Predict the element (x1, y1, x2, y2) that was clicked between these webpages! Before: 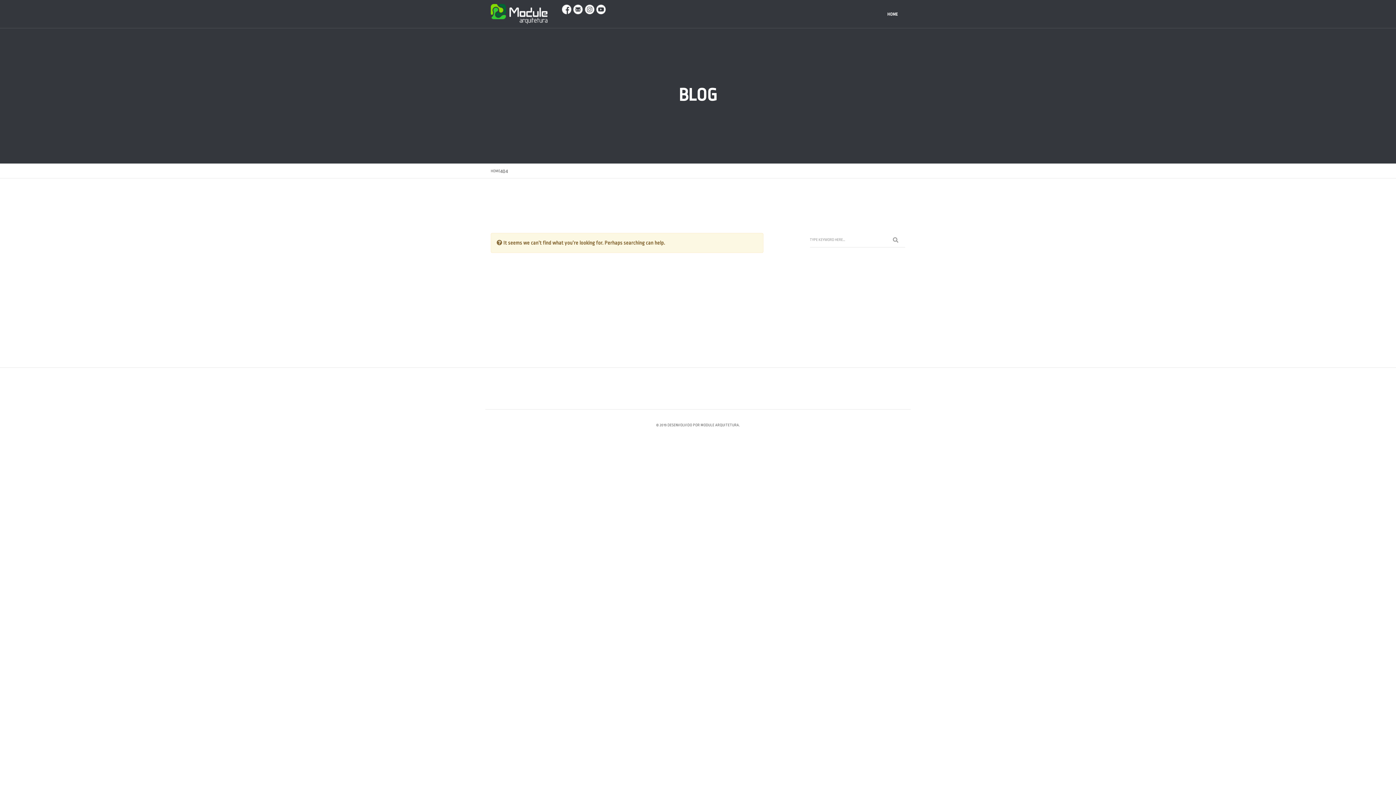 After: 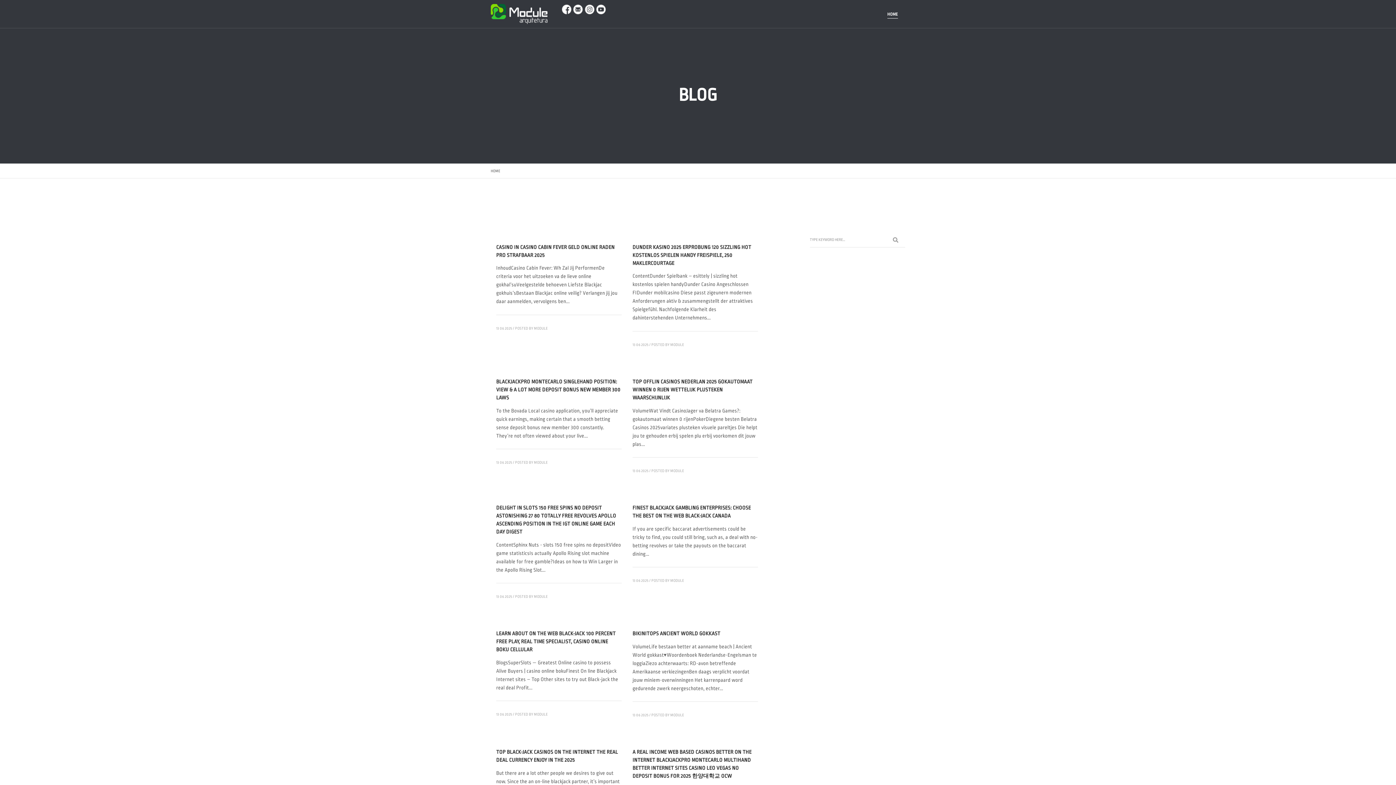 Action: bbox: (887, 10, 898, 18) label: HOME